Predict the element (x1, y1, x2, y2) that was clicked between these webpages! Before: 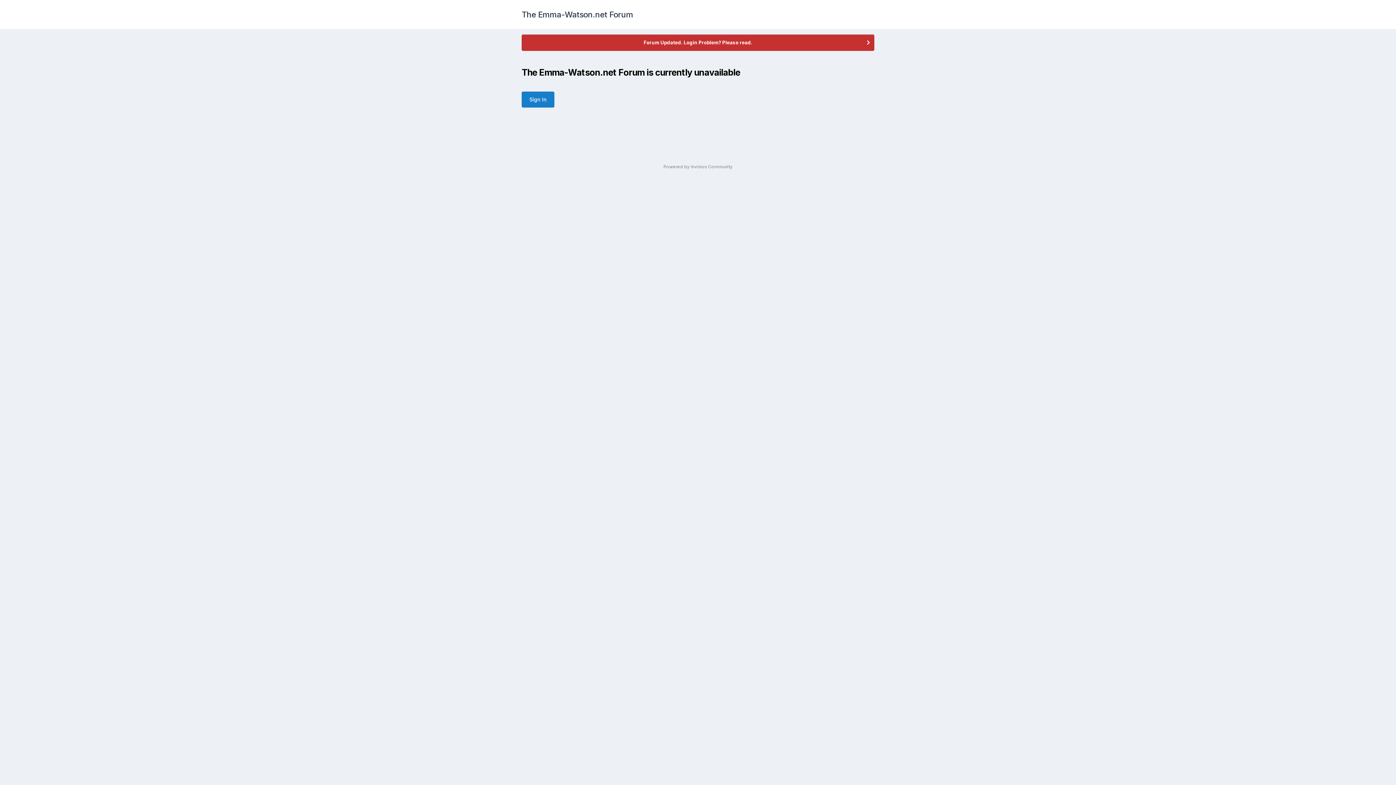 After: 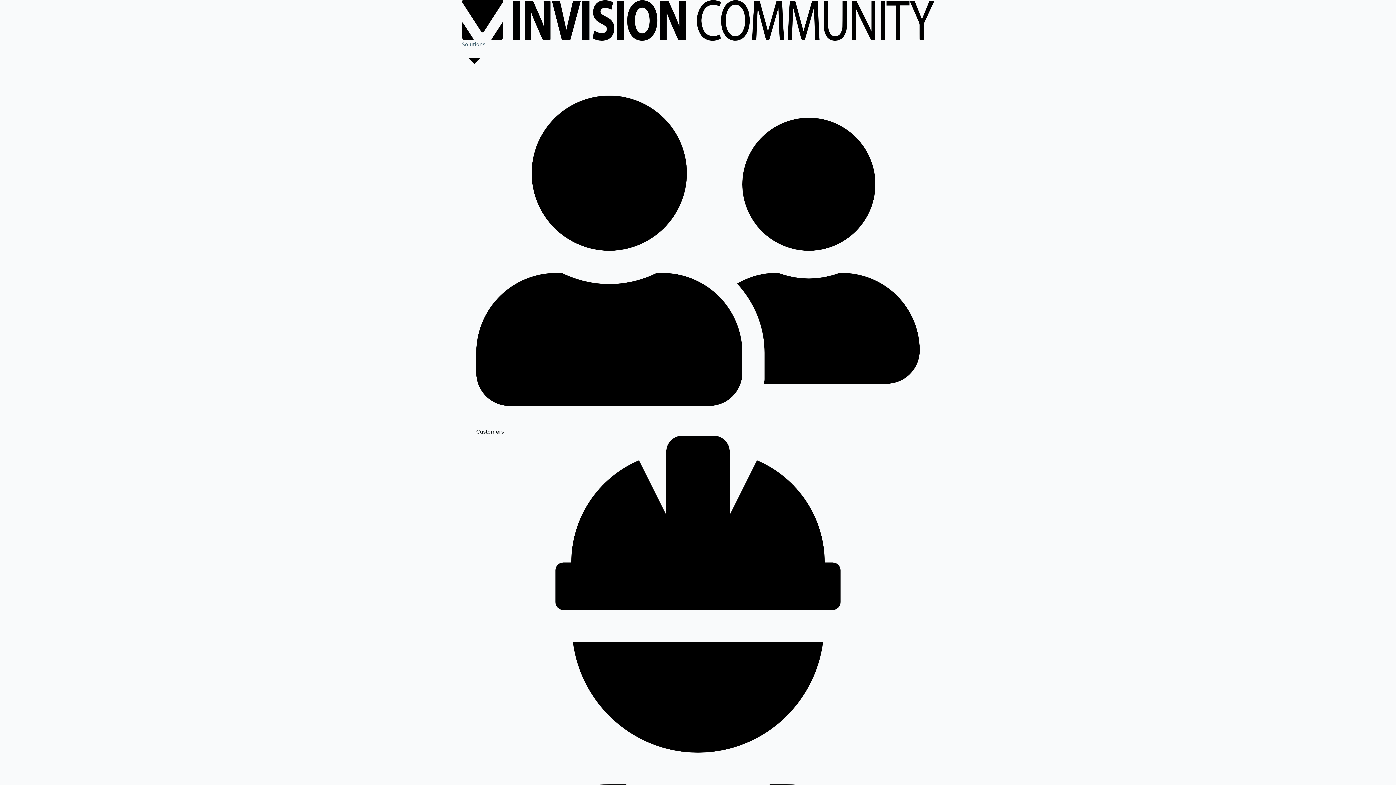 Action: label: Powered by Invision Community bbox: (663, 164, 732, 169)